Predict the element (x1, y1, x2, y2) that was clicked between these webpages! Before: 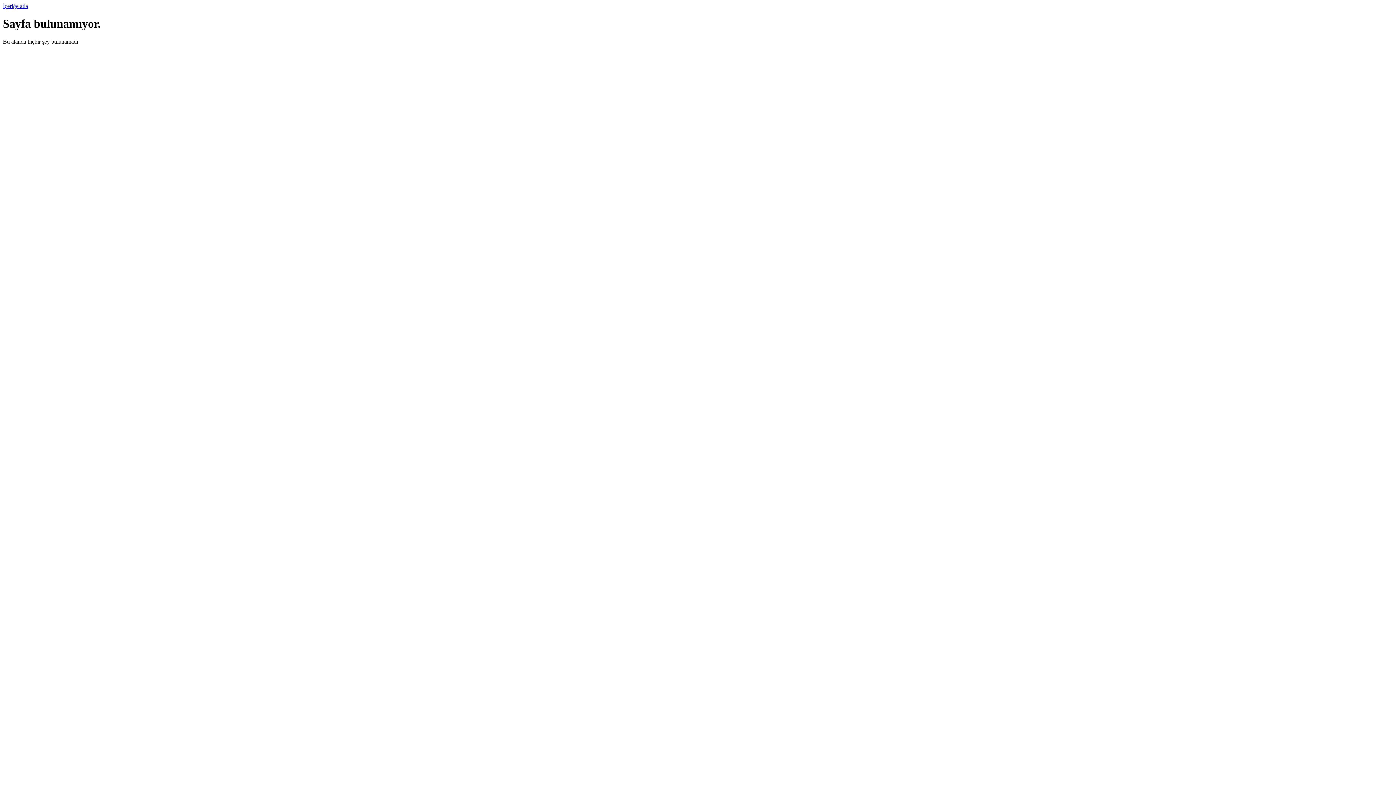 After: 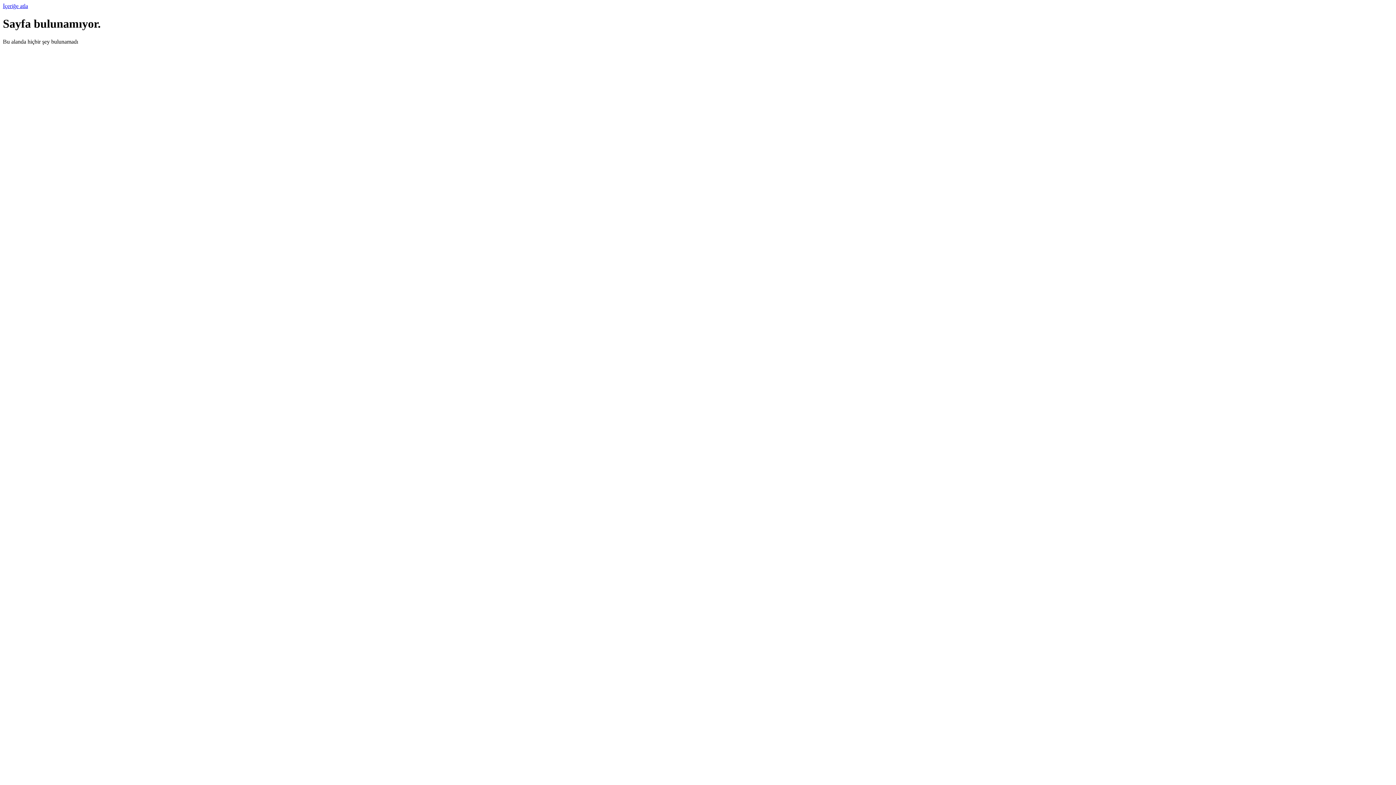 Action: label: İçeriğe atla bbox: (2, 2, 28, 9)